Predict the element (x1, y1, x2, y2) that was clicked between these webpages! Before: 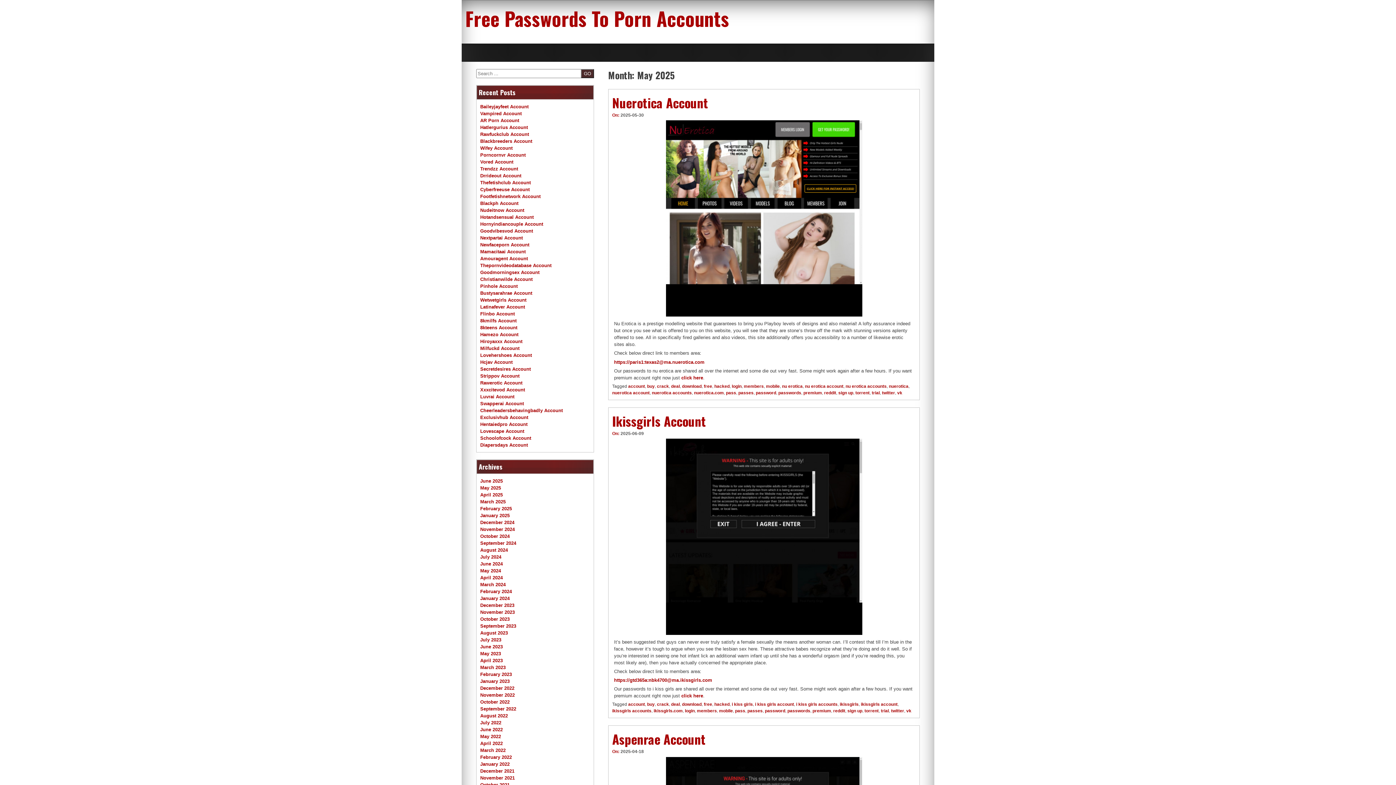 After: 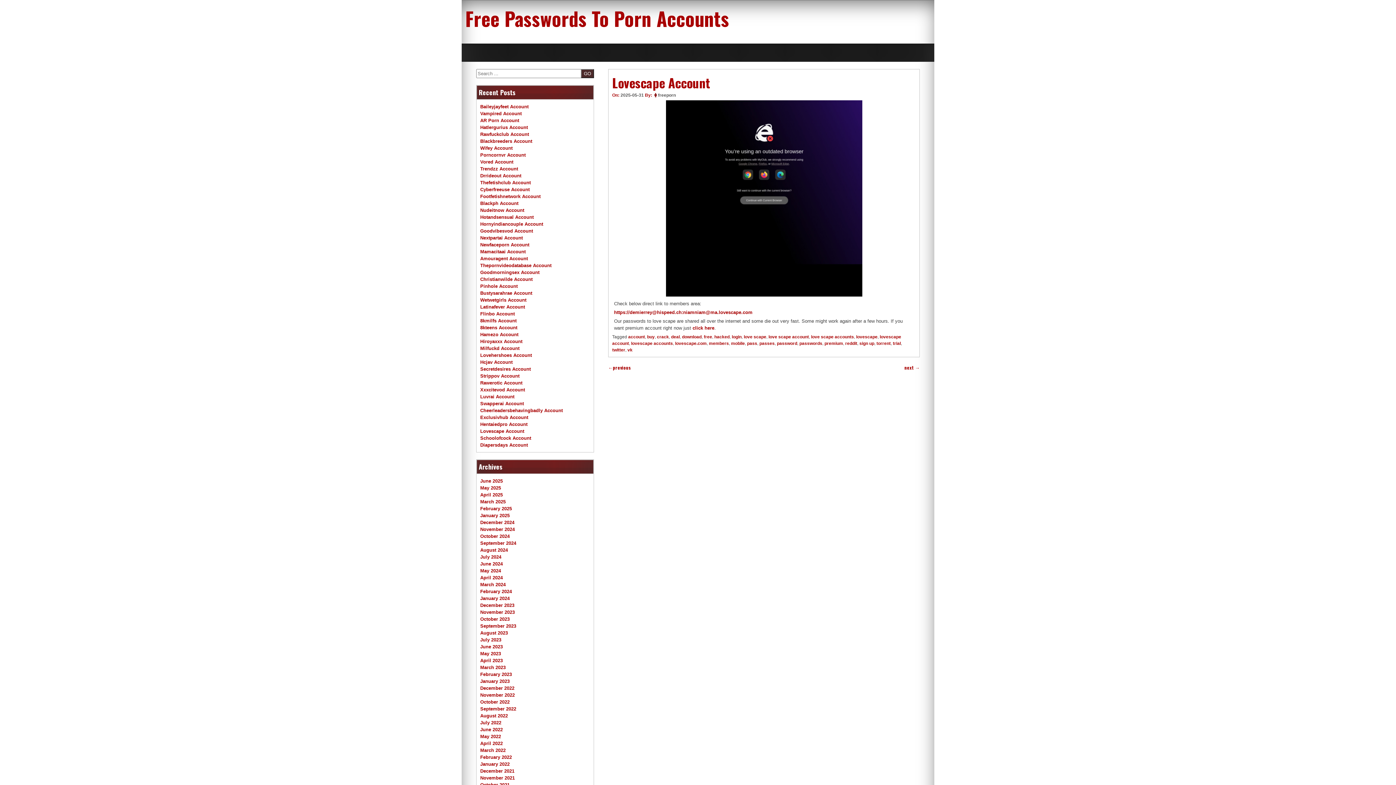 Action: label: Lovescape Account bbox: (480, 428, 524, 434)